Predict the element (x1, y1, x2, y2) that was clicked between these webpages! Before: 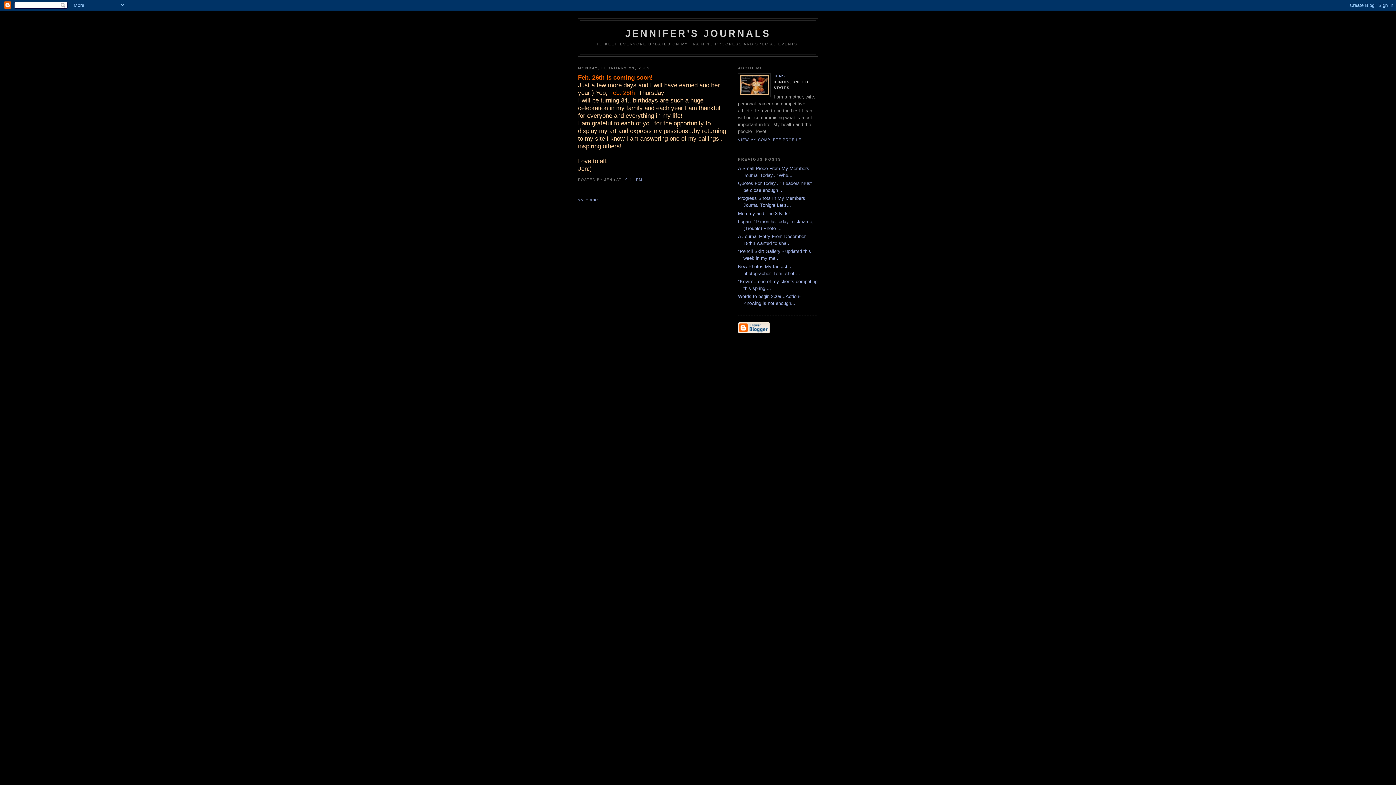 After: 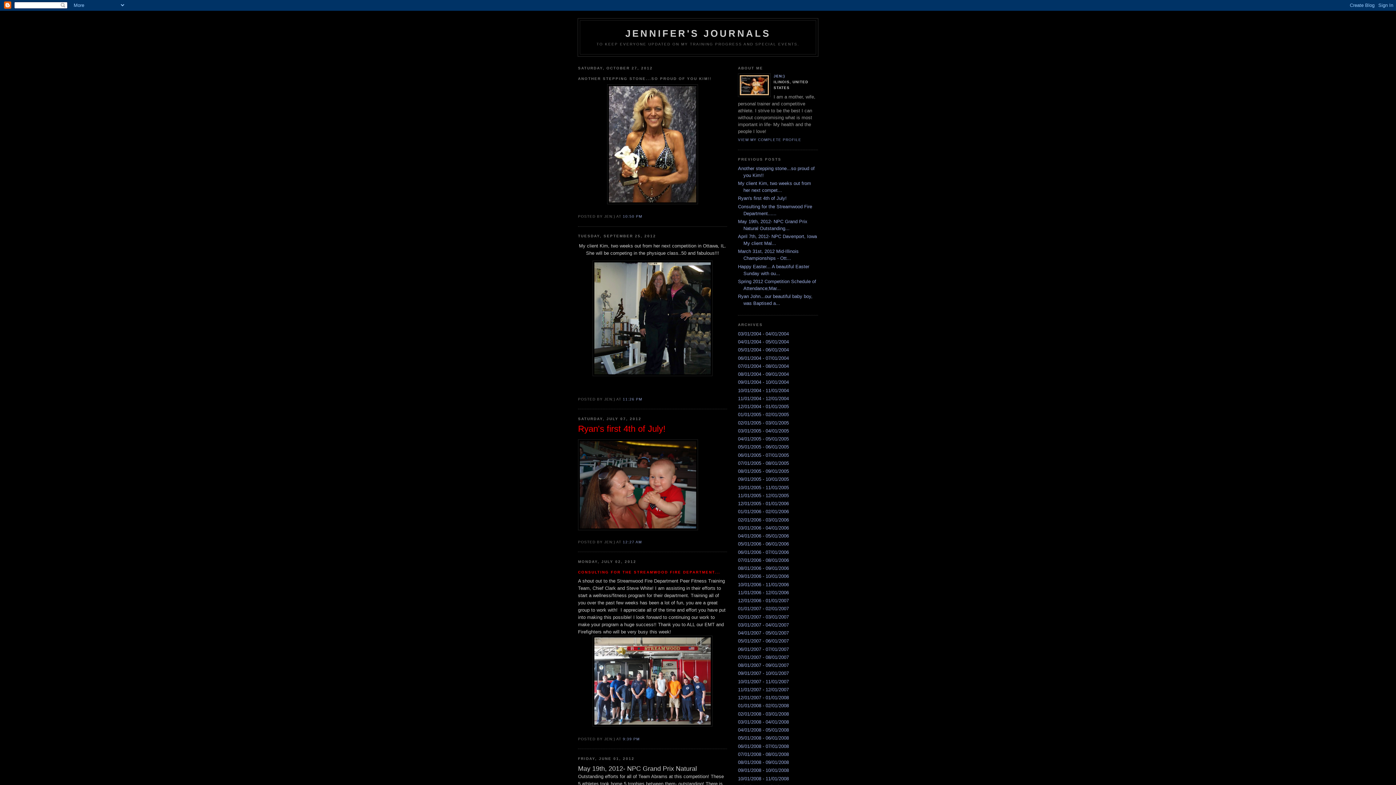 Action: bbox: (625, 28, 770, 38) label: JENNIFER'S JOURNALS